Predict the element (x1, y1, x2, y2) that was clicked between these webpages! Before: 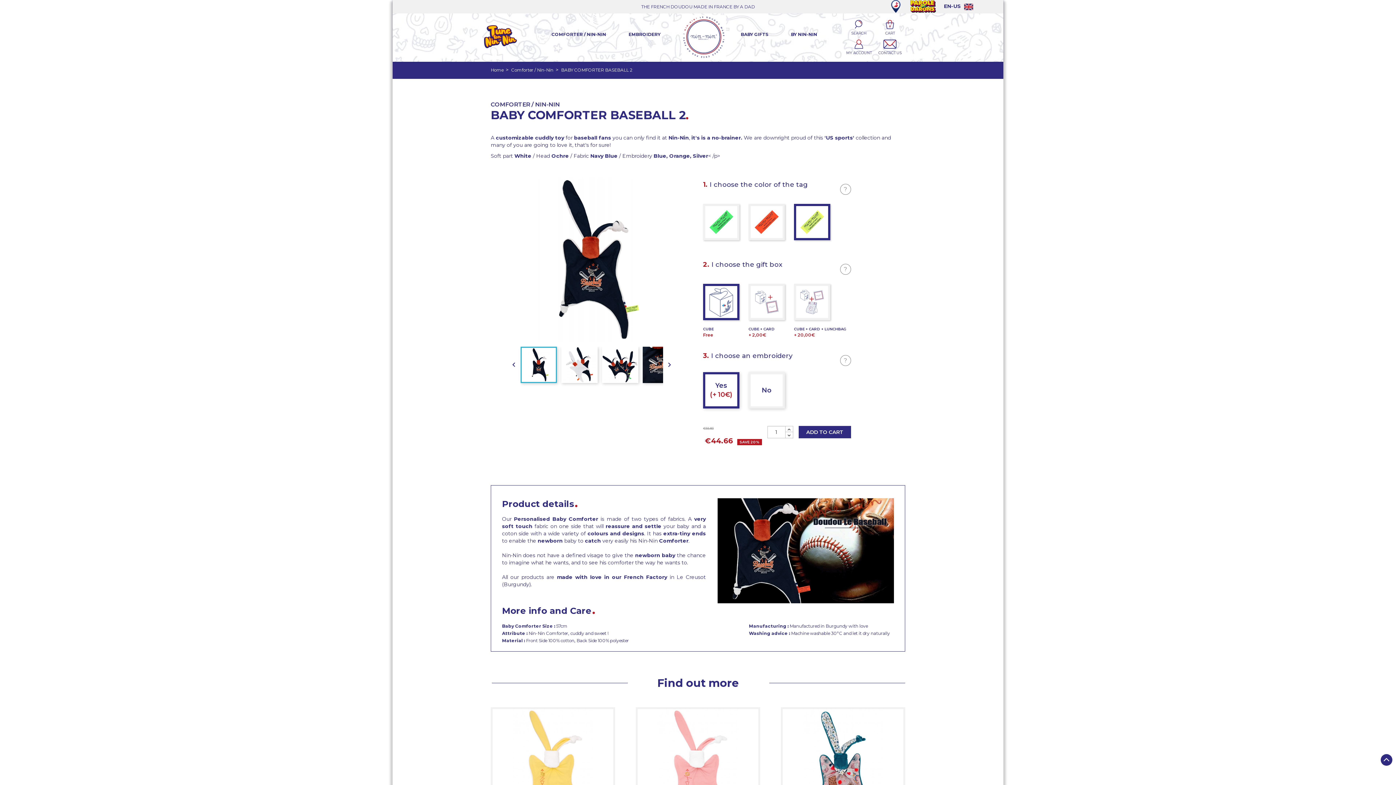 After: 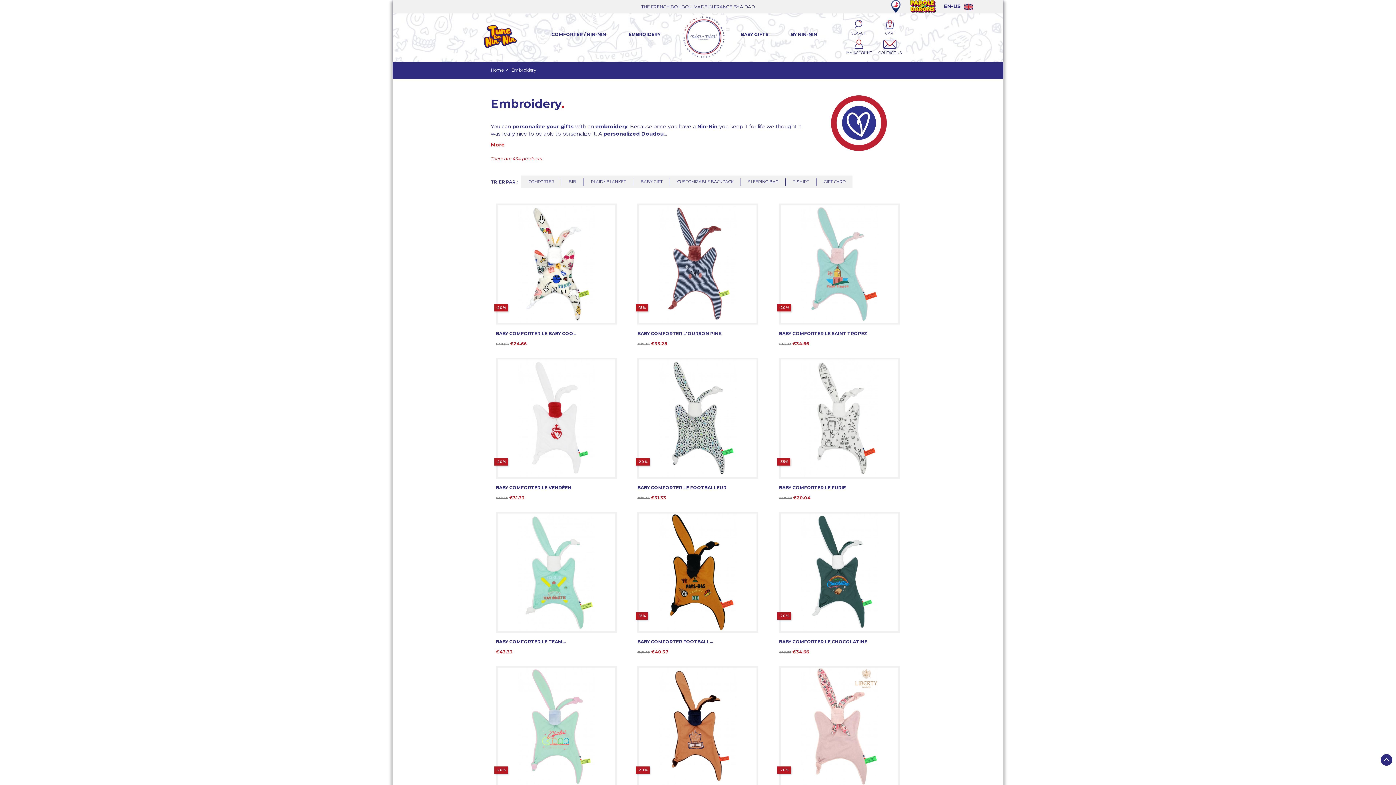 Action: bbox: (628, 31, 667, 37) label: EMBROIDERY